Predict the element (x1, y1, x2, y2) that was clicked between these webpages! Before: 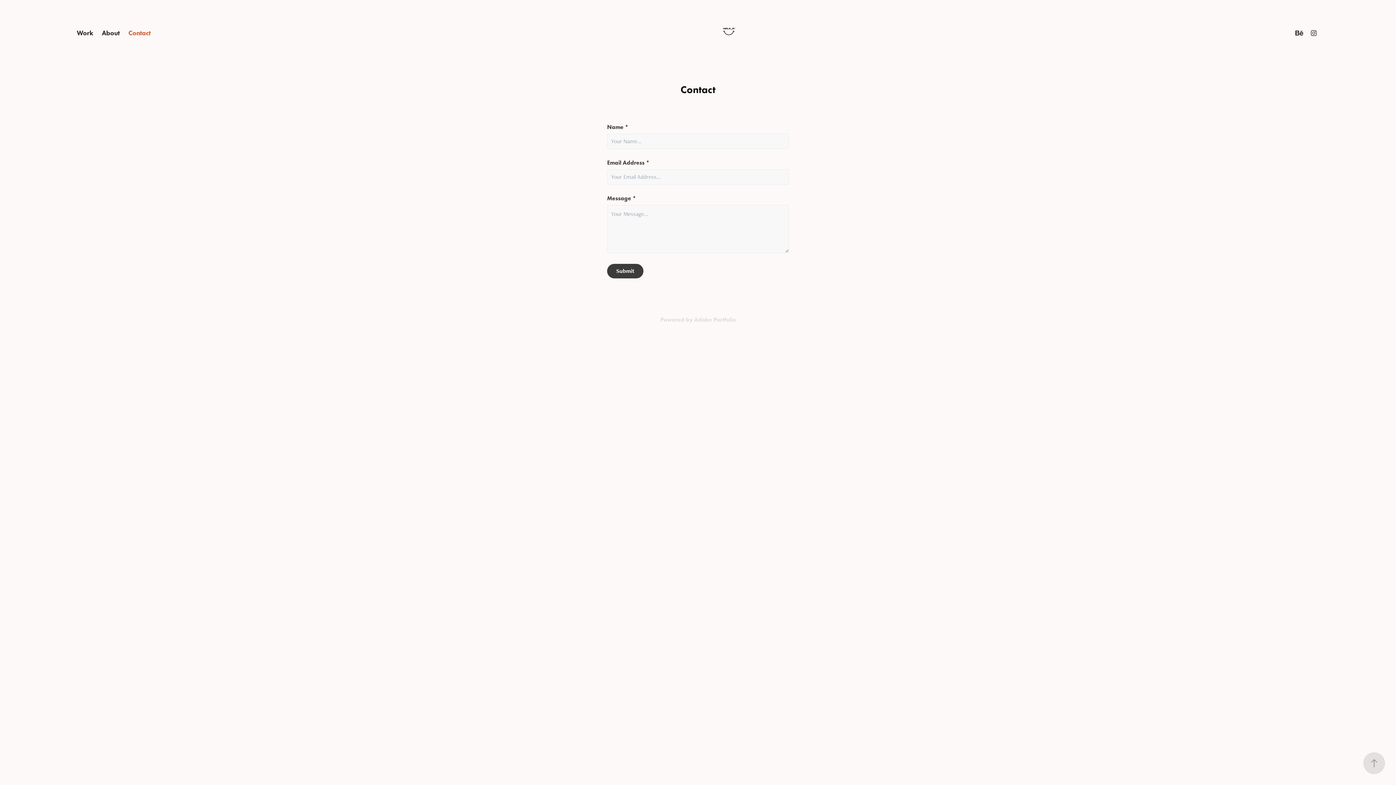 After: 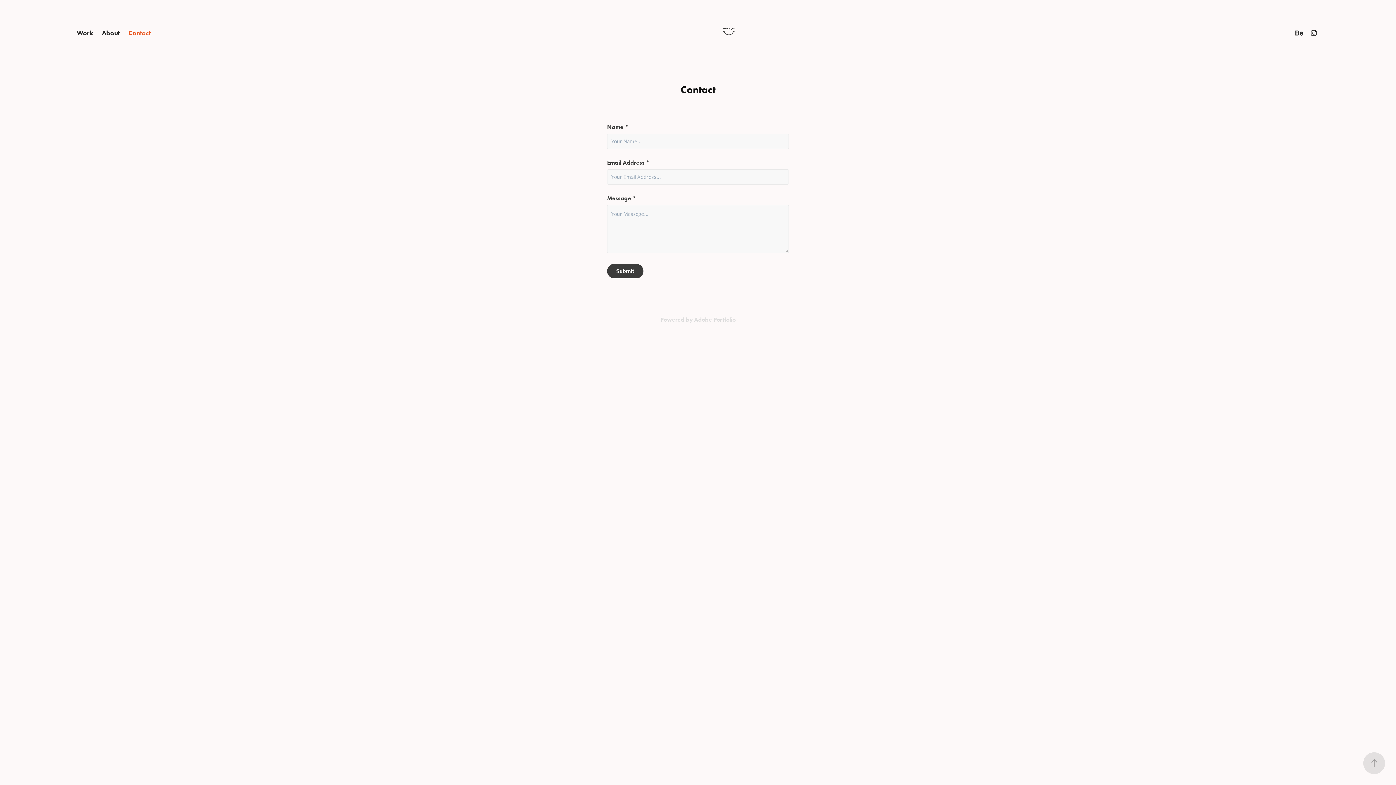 Action: label: Contact bbox: (128, 29, 150, 37)